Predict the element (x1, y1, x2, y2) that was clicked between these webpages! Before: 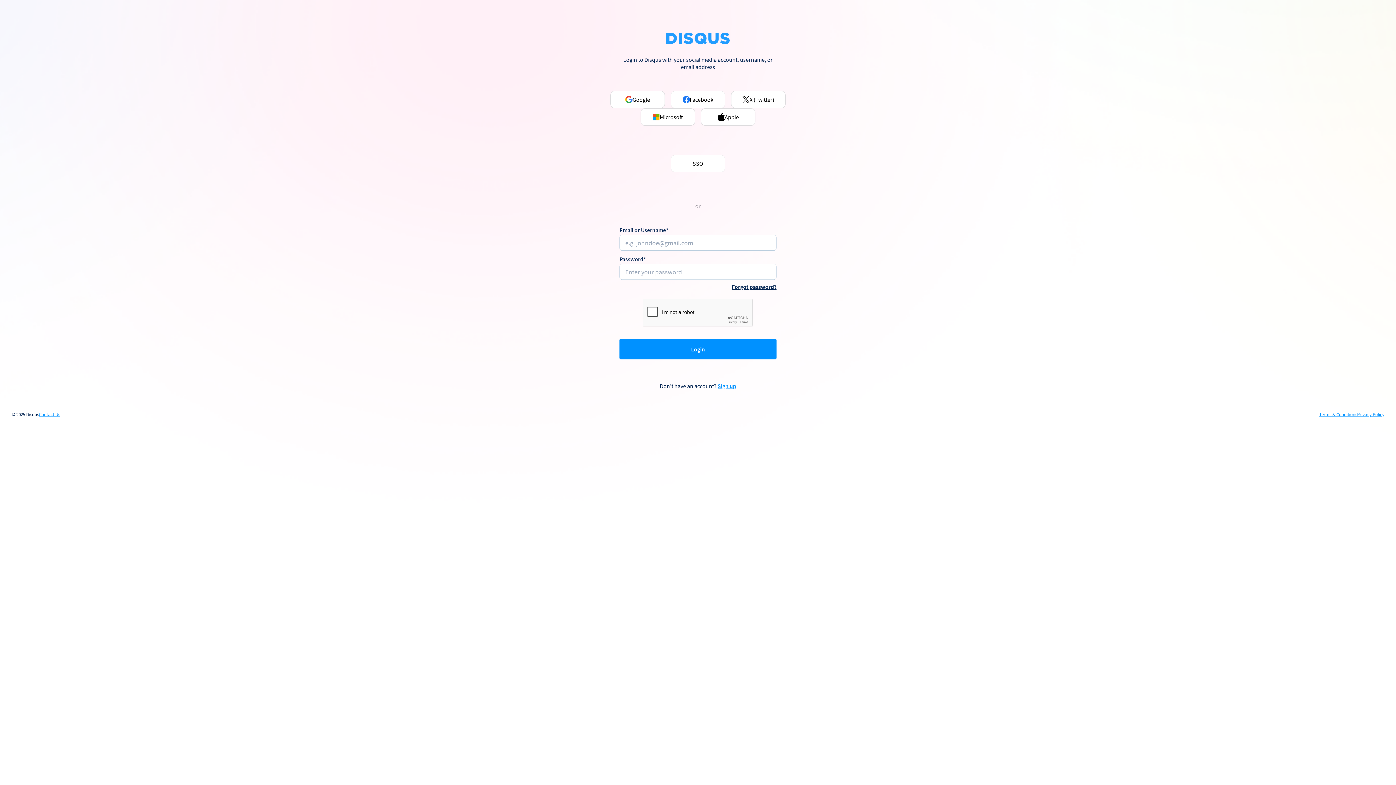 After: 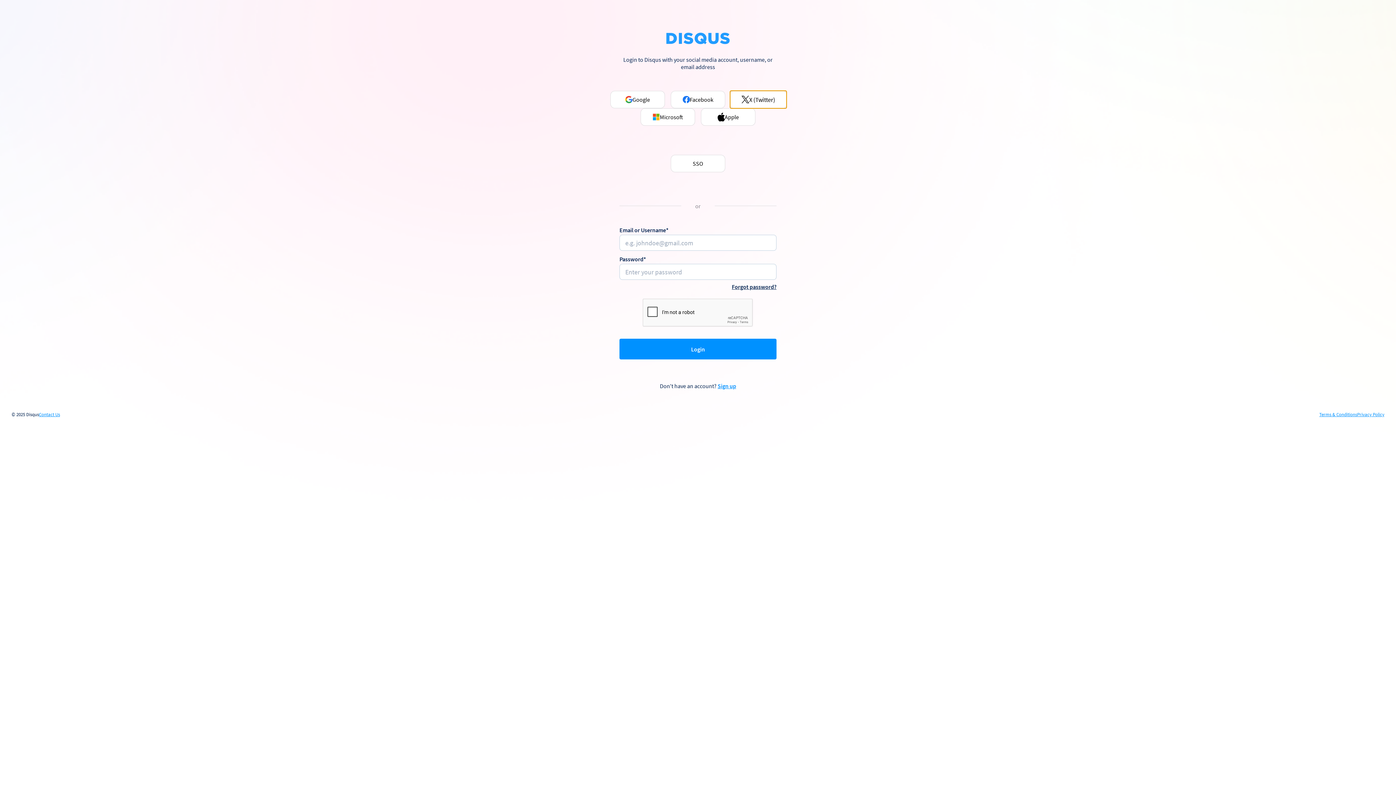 Action: label: X (Twitter) bbox: (731, 90, 785, 108)